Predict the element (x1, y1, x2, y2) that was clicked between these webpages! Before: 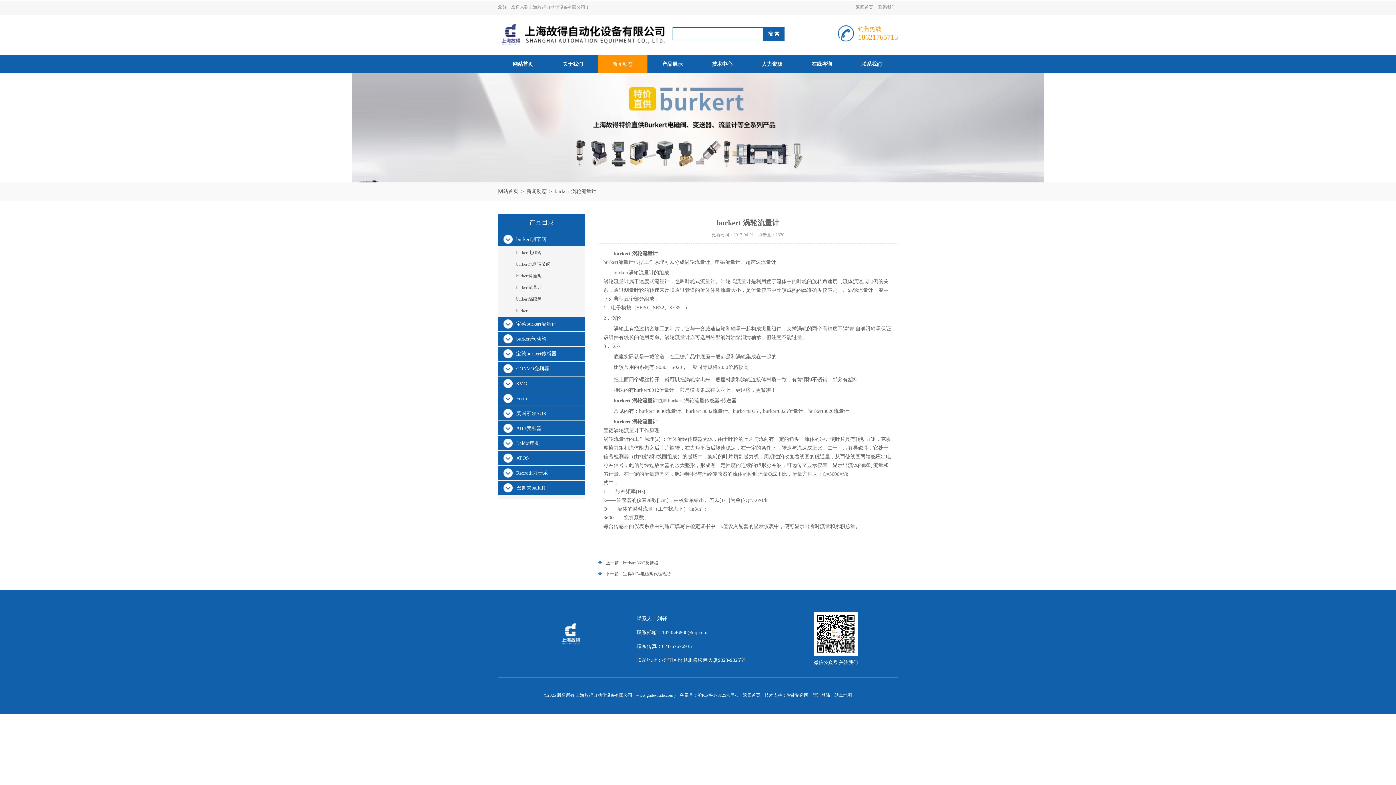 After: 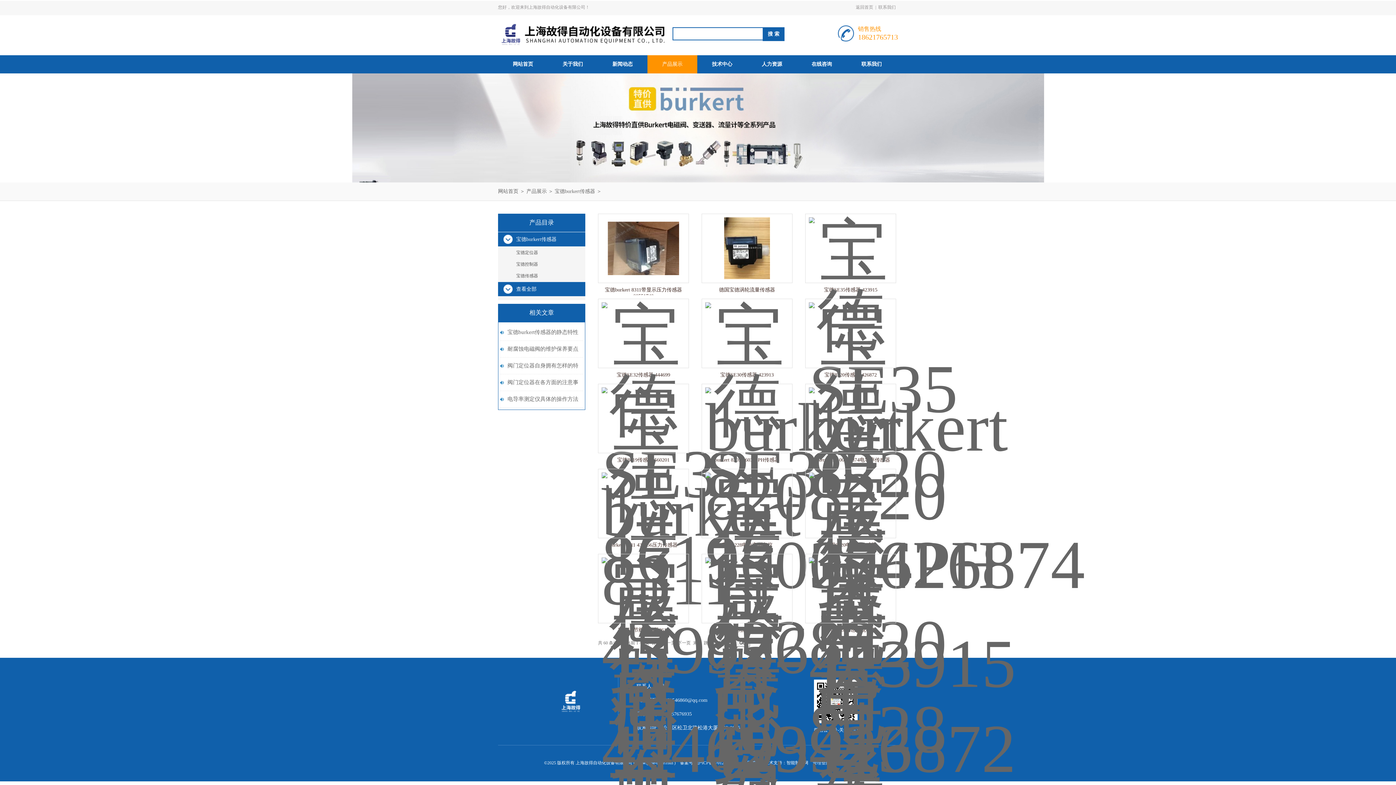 Action: bbox: (498, 346, 585, 361) label: 宝德burkert传感器